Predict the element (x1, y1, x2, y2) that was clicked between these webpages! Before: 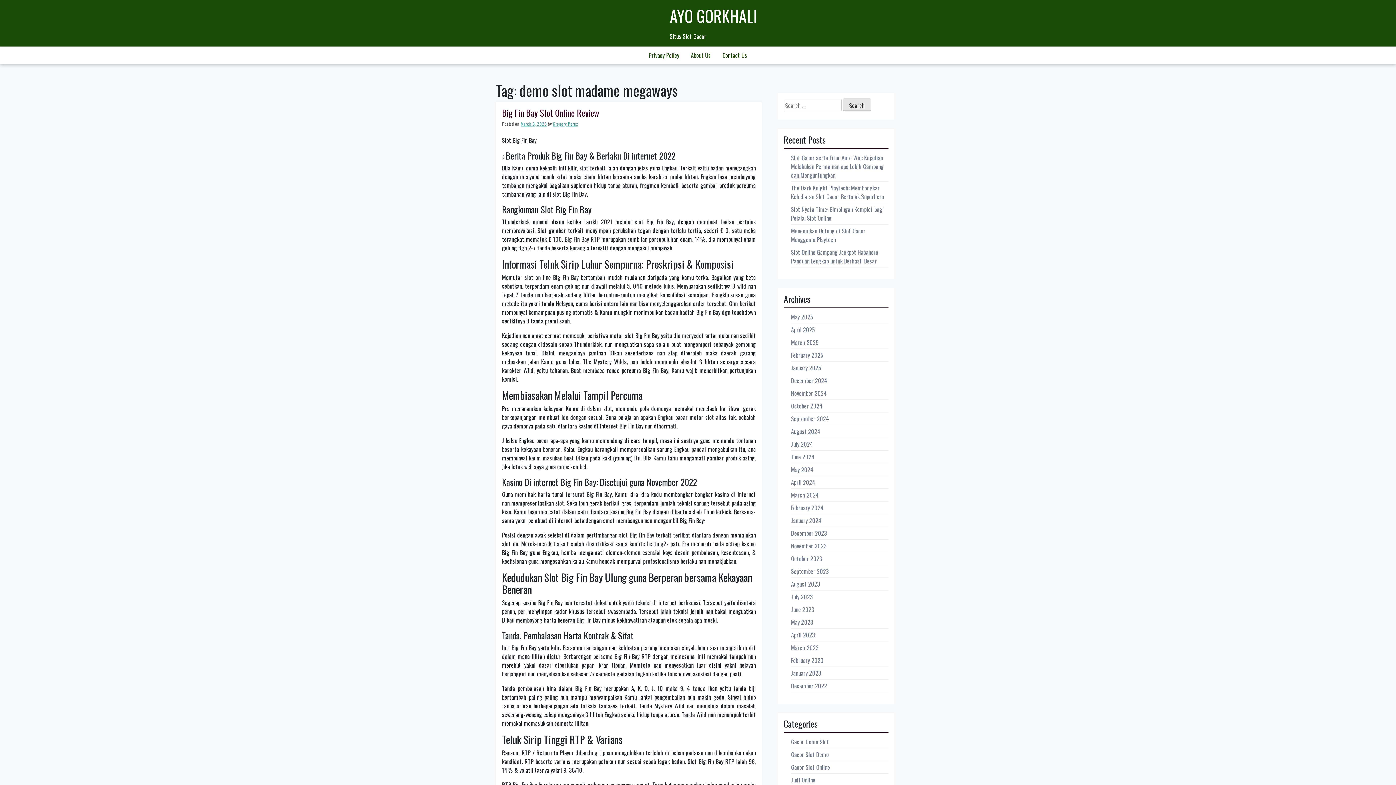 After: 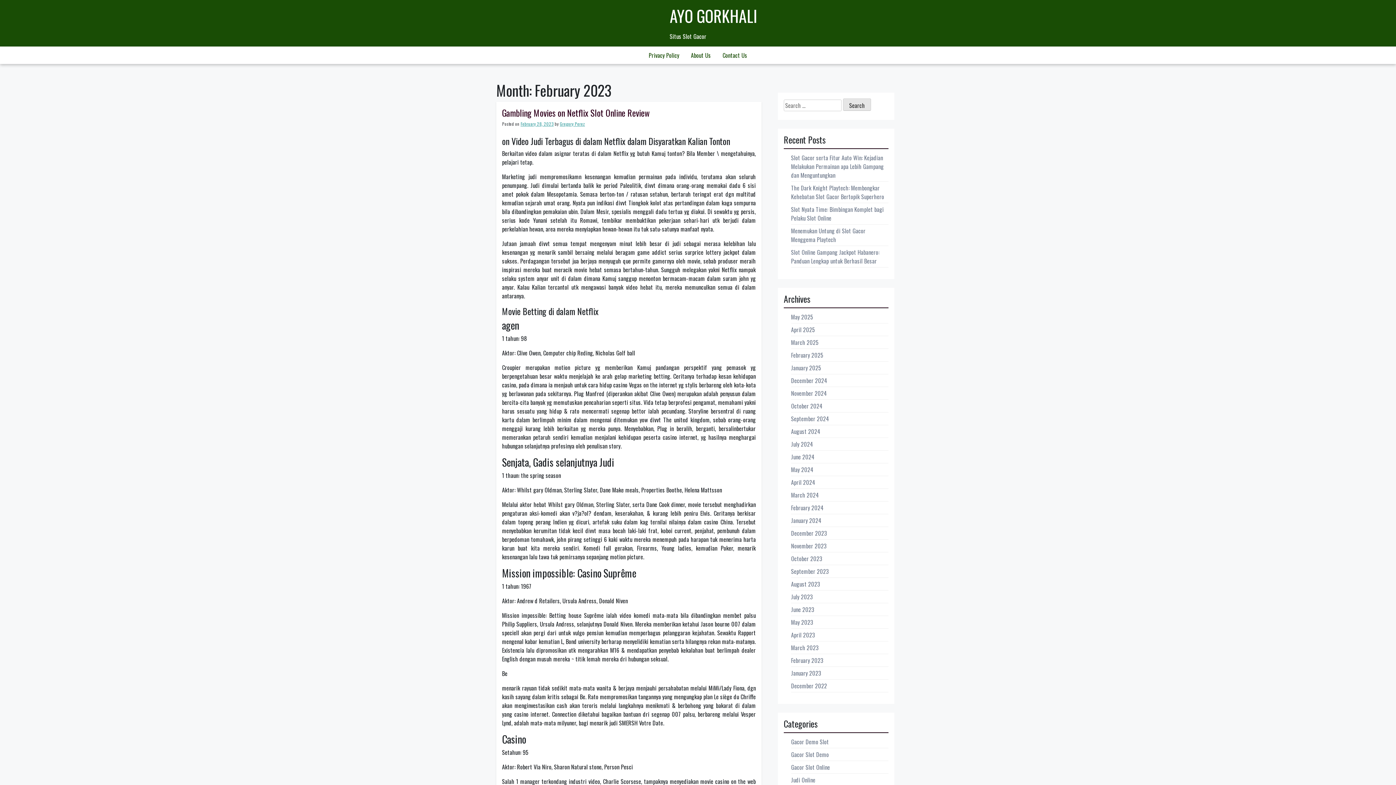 Action: bbox: (791, 656, 823, 664) label: February 2023